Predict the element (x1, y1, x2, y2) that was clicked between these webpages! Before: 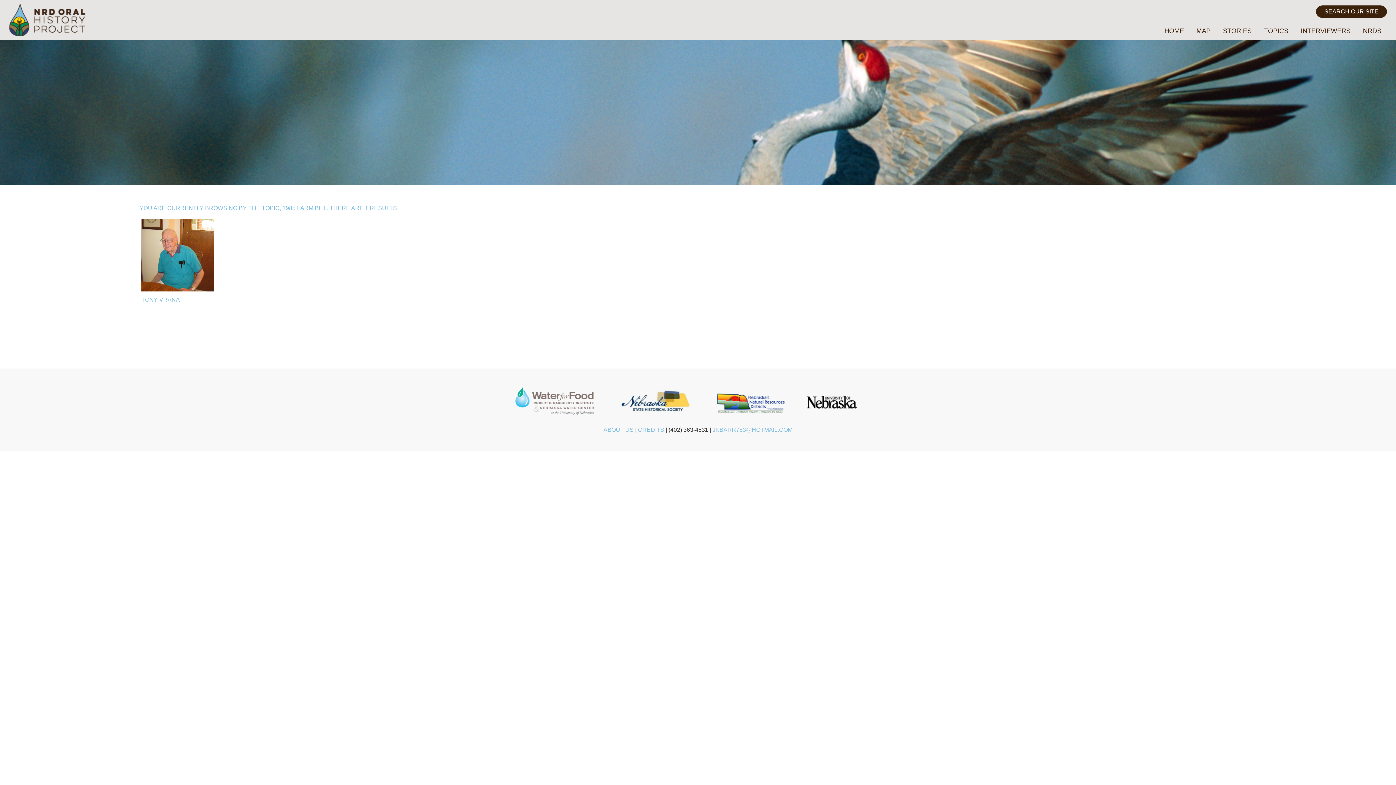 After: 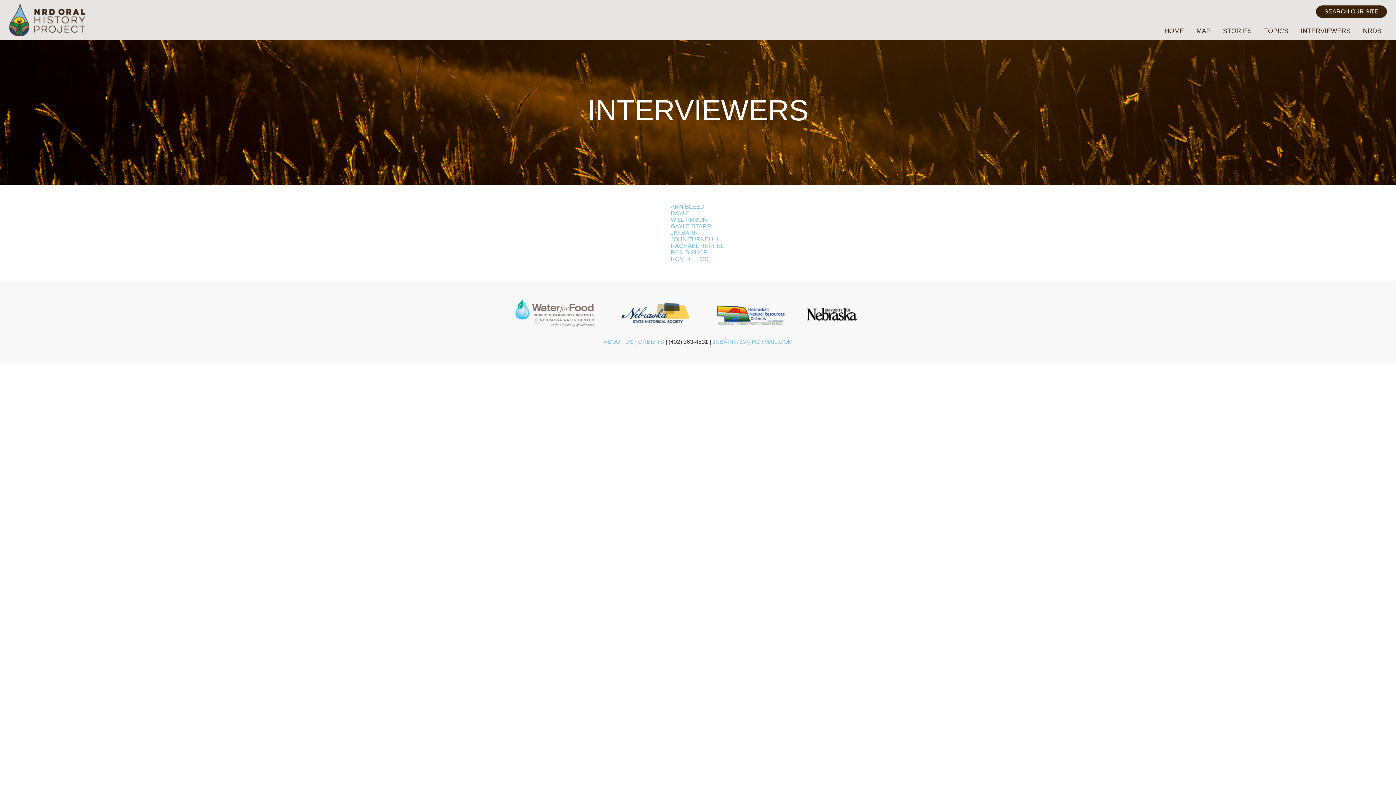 Action: label: INTERVIEWERS bbox: (1295, 21, 1356, 40)